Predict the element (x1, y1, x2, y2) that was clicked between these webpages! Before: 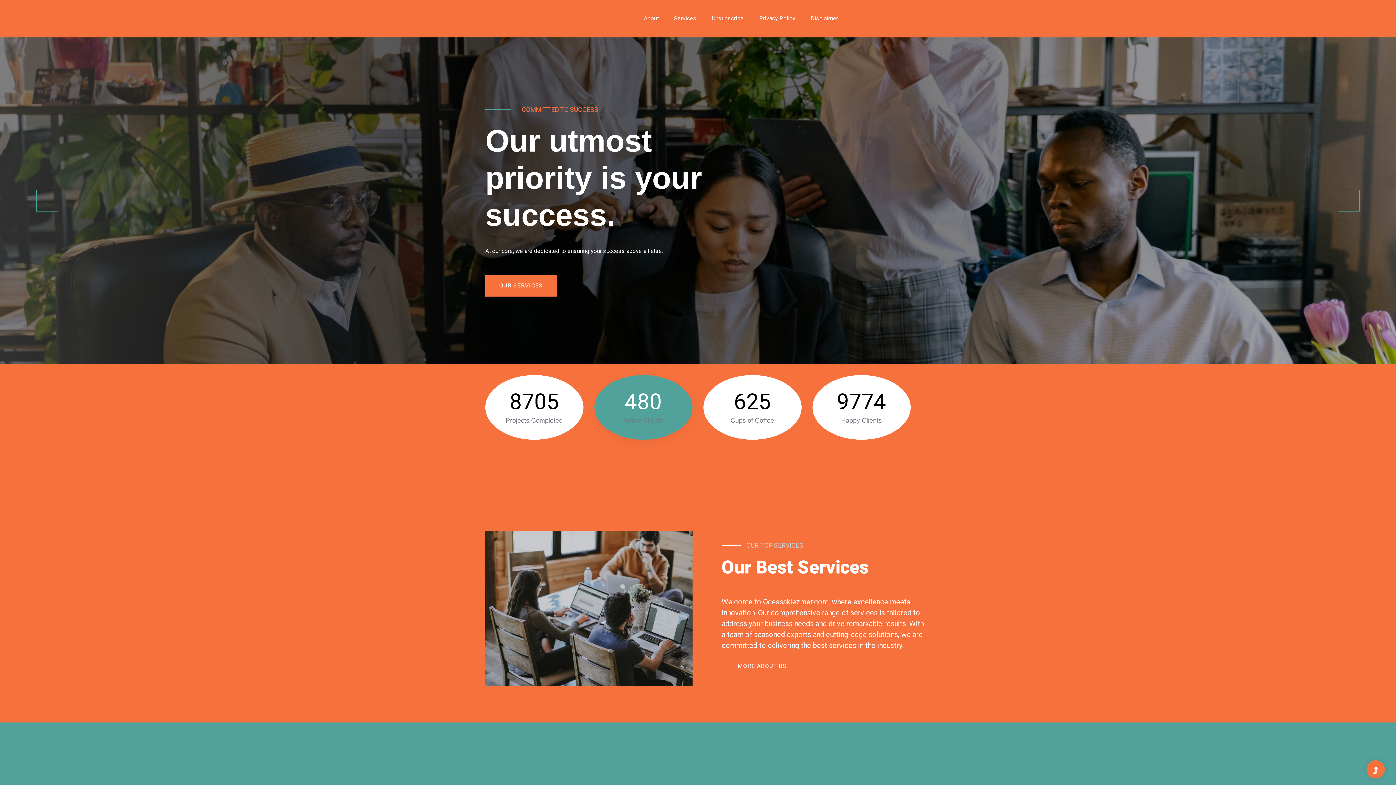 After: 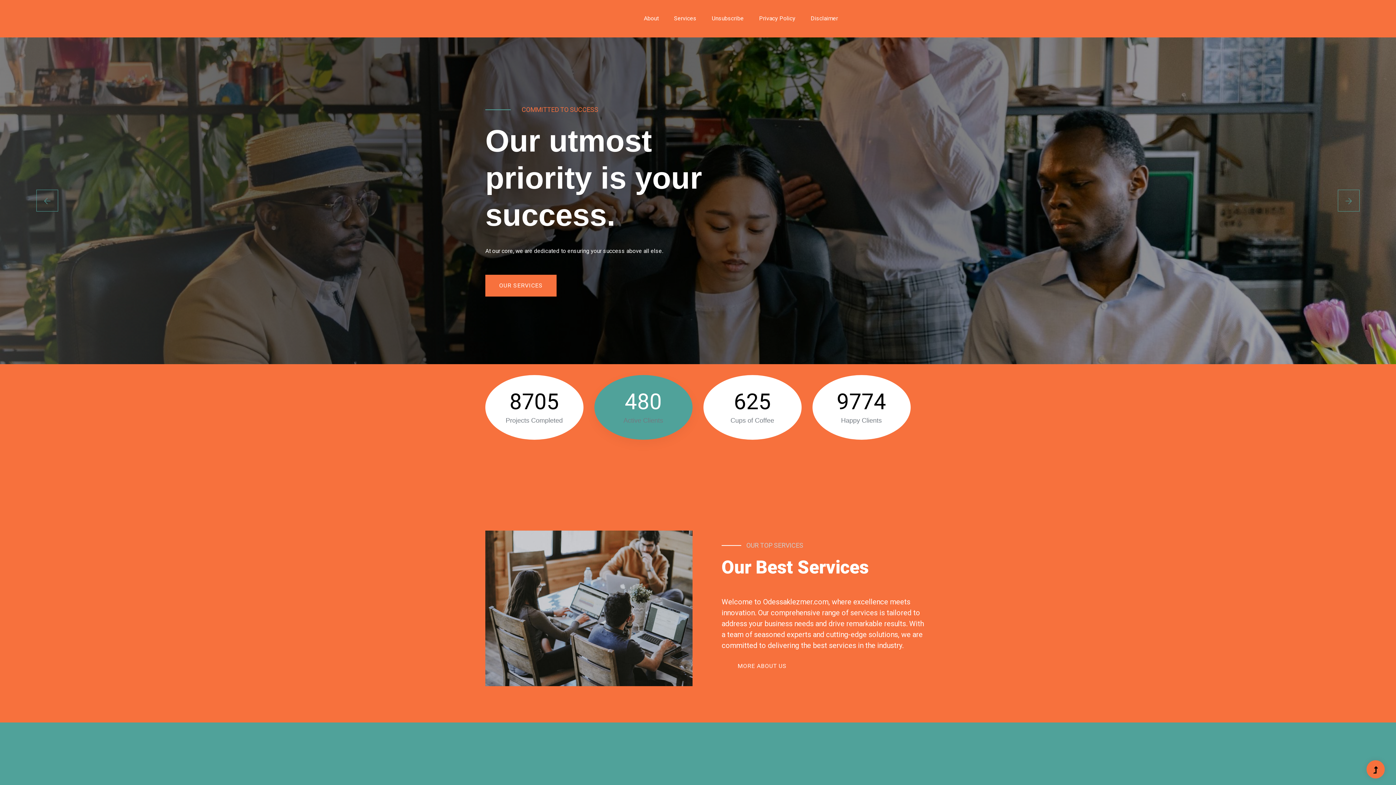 Action: bbox: (1367, 761, 1384, 779)